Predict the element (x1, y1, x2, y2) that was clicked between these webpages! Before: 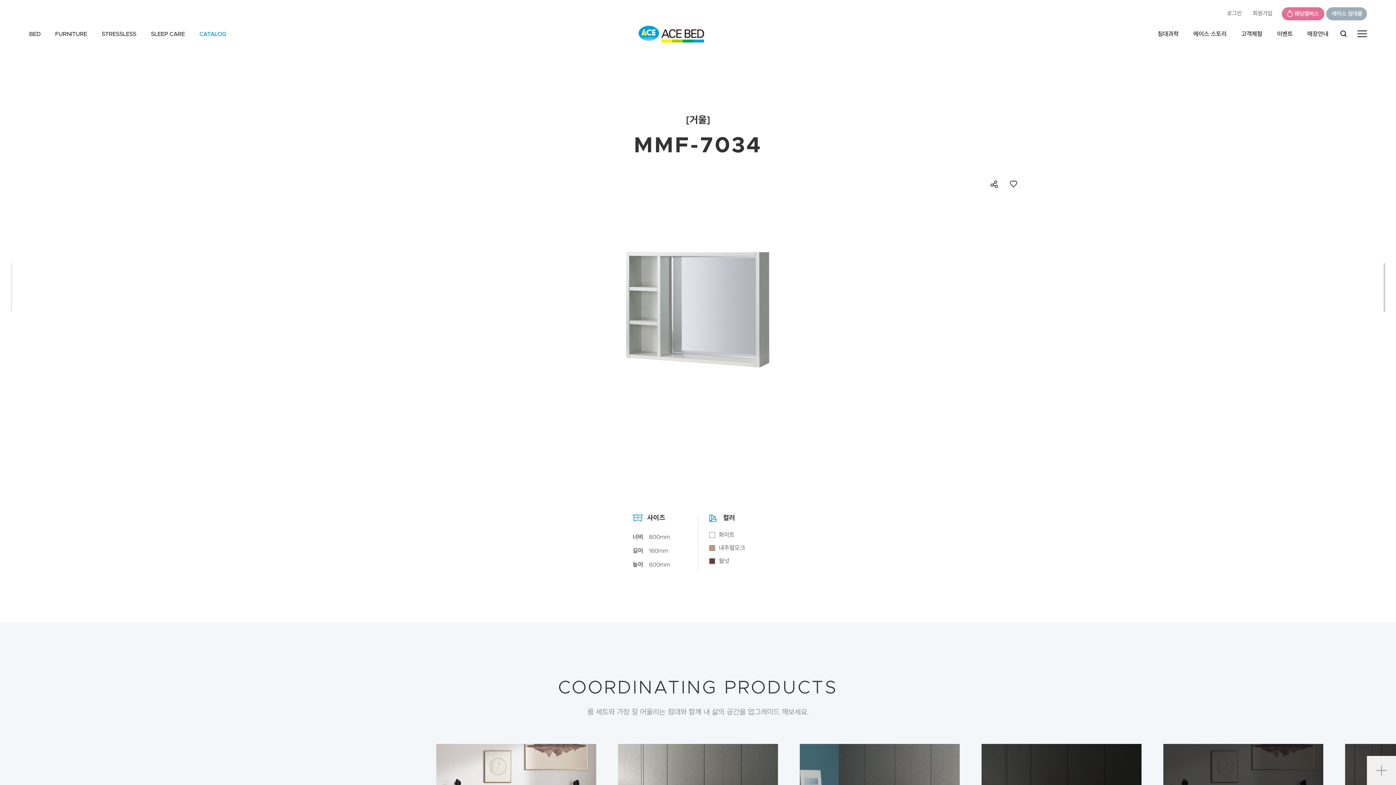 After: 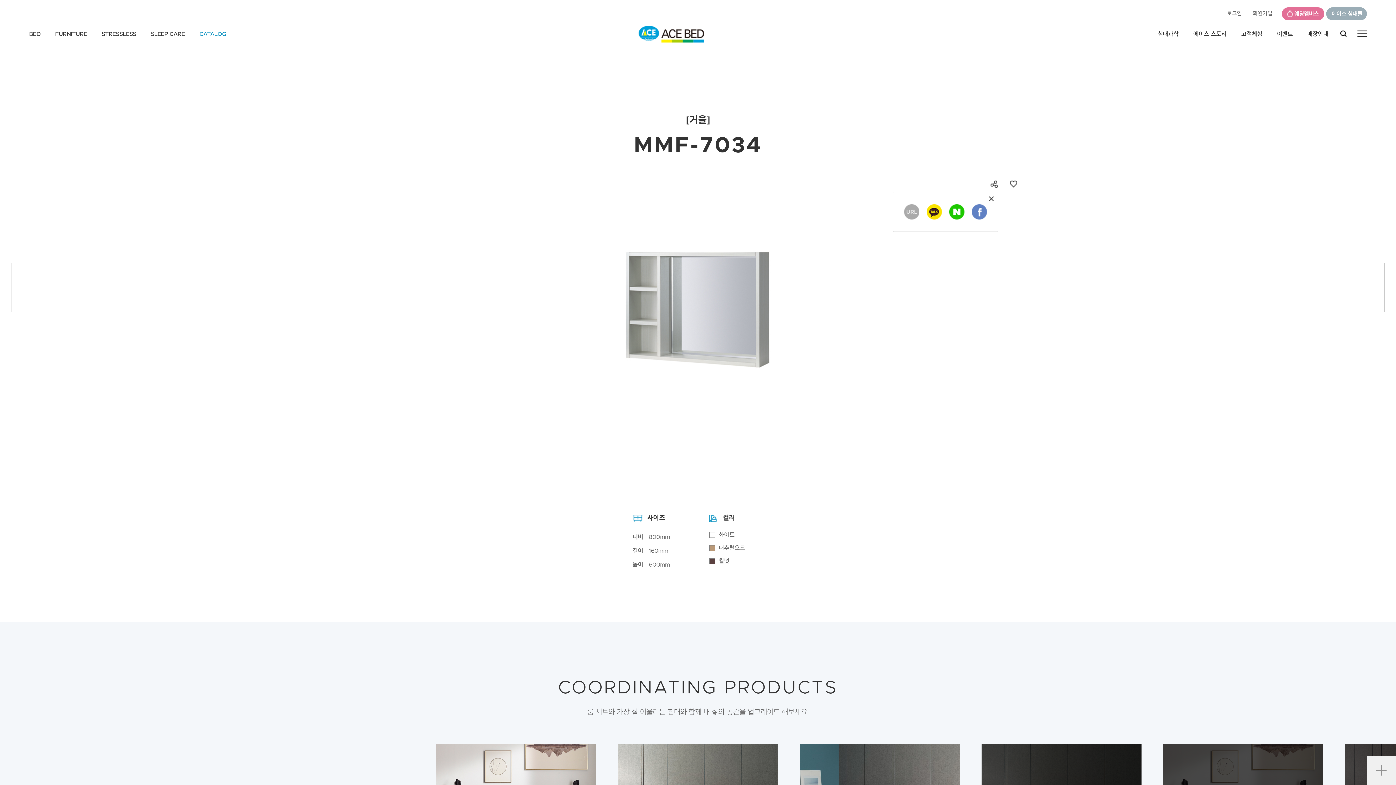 Action: bbox: (989, 180, 998, 188)